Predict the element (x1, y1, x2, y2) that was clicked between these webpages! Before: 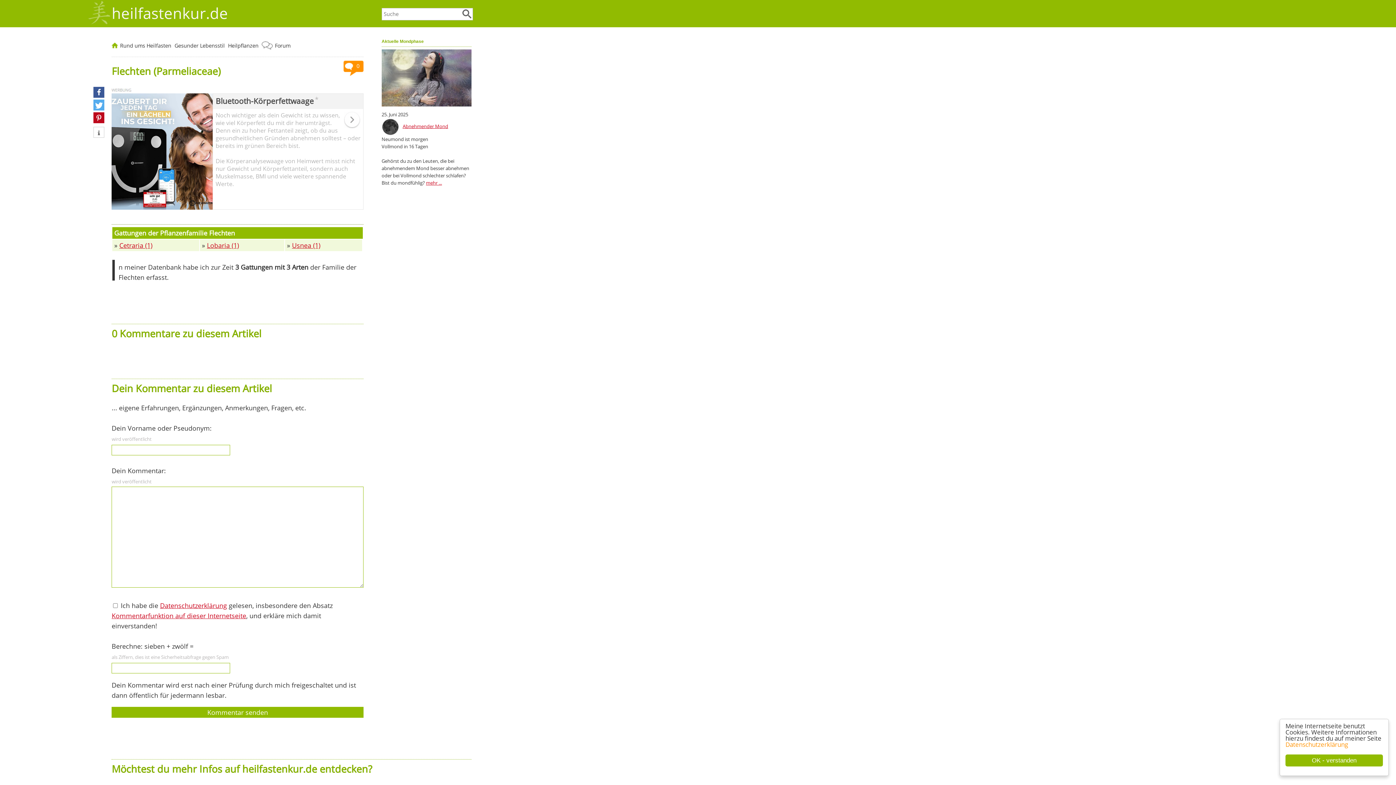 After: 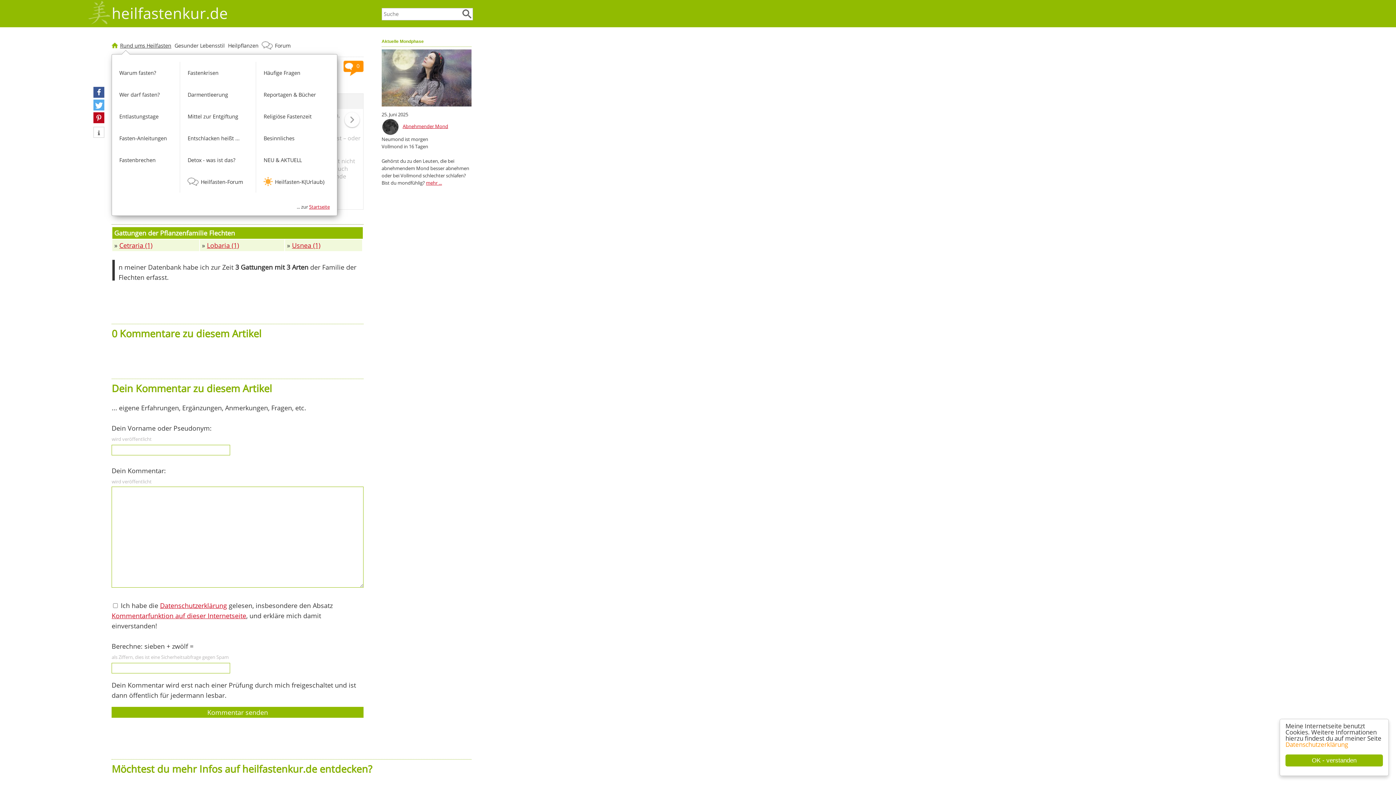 Action: label: Rund ums Heilfasten bbox: (120, 42, 171, 49)